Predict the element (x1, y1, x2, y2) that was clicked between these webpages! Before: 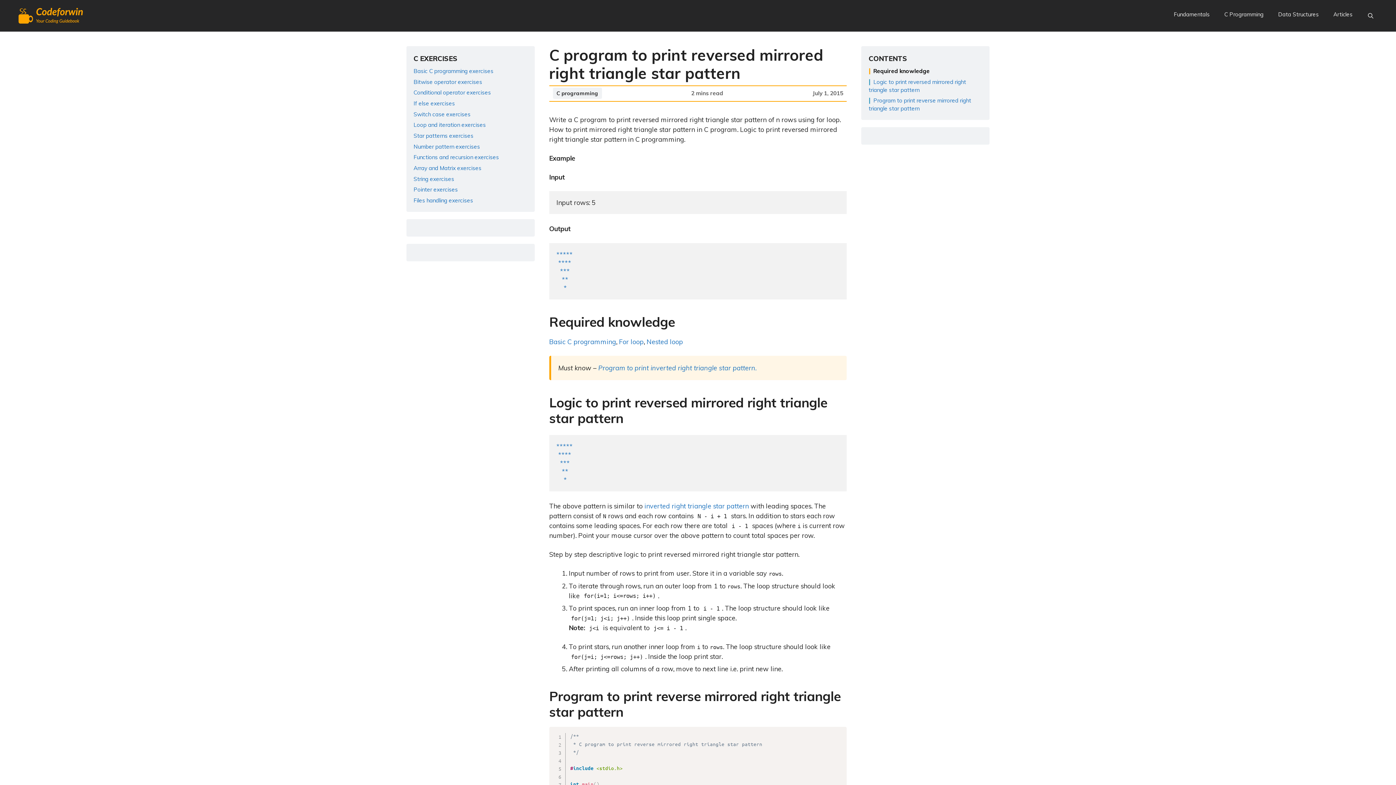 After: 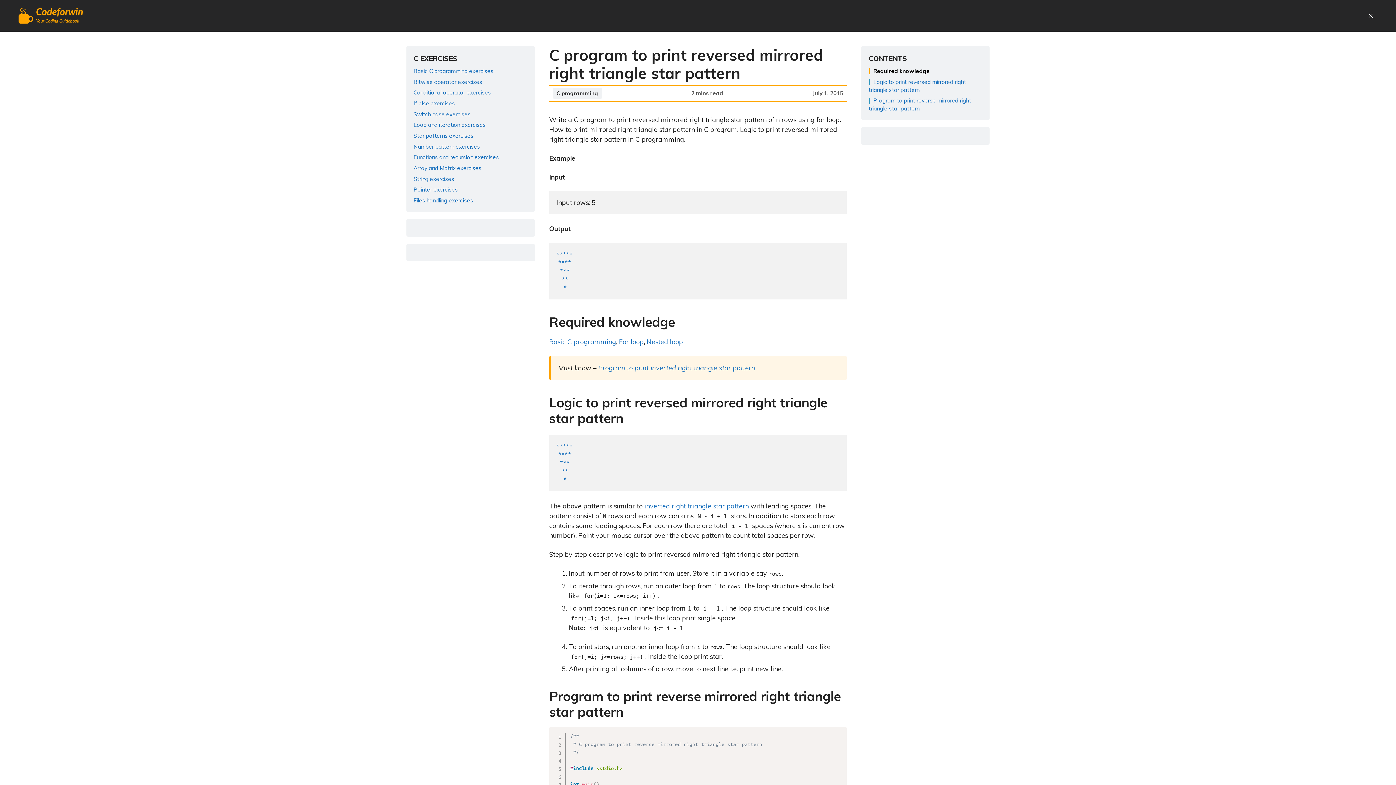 Action: bbox: (1360, 4, 1381, 26) label: Open Search Bar